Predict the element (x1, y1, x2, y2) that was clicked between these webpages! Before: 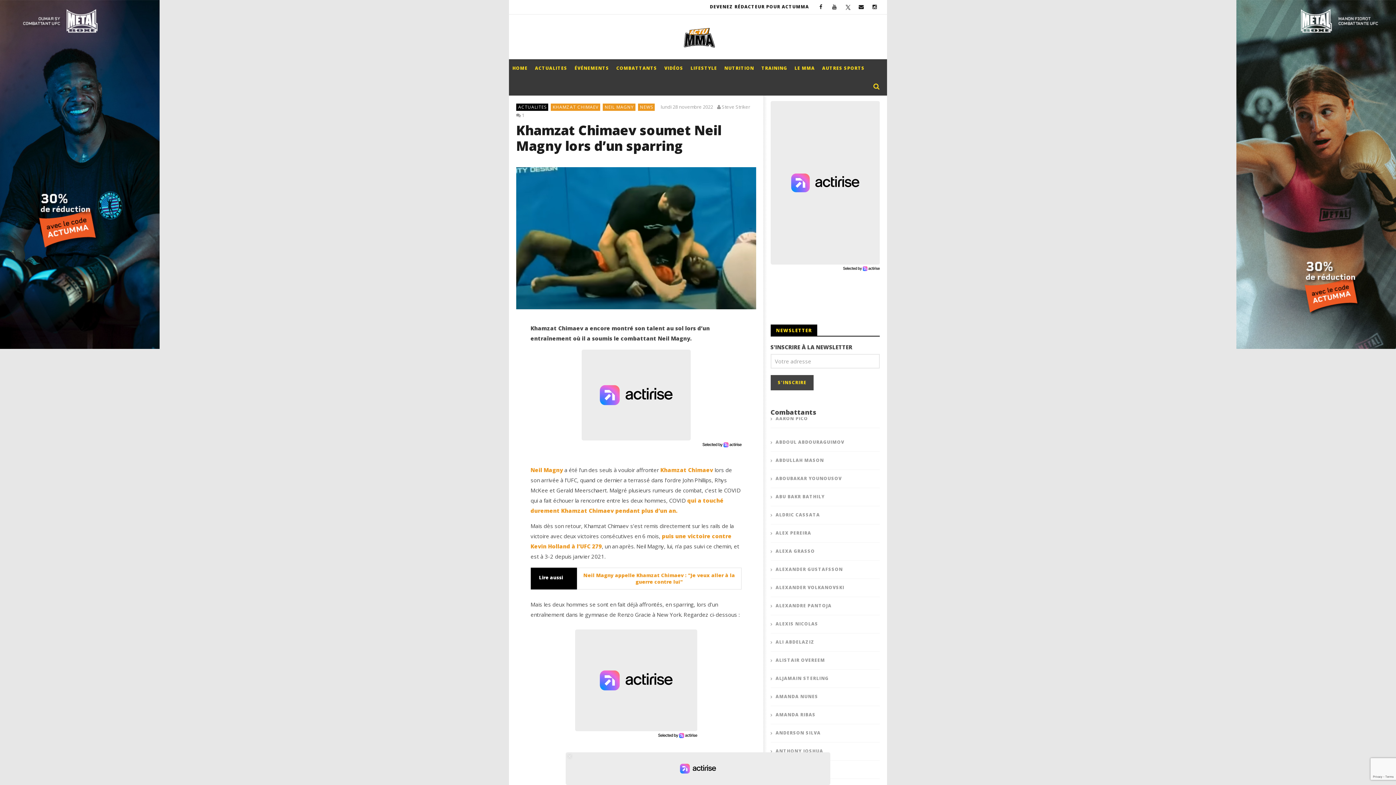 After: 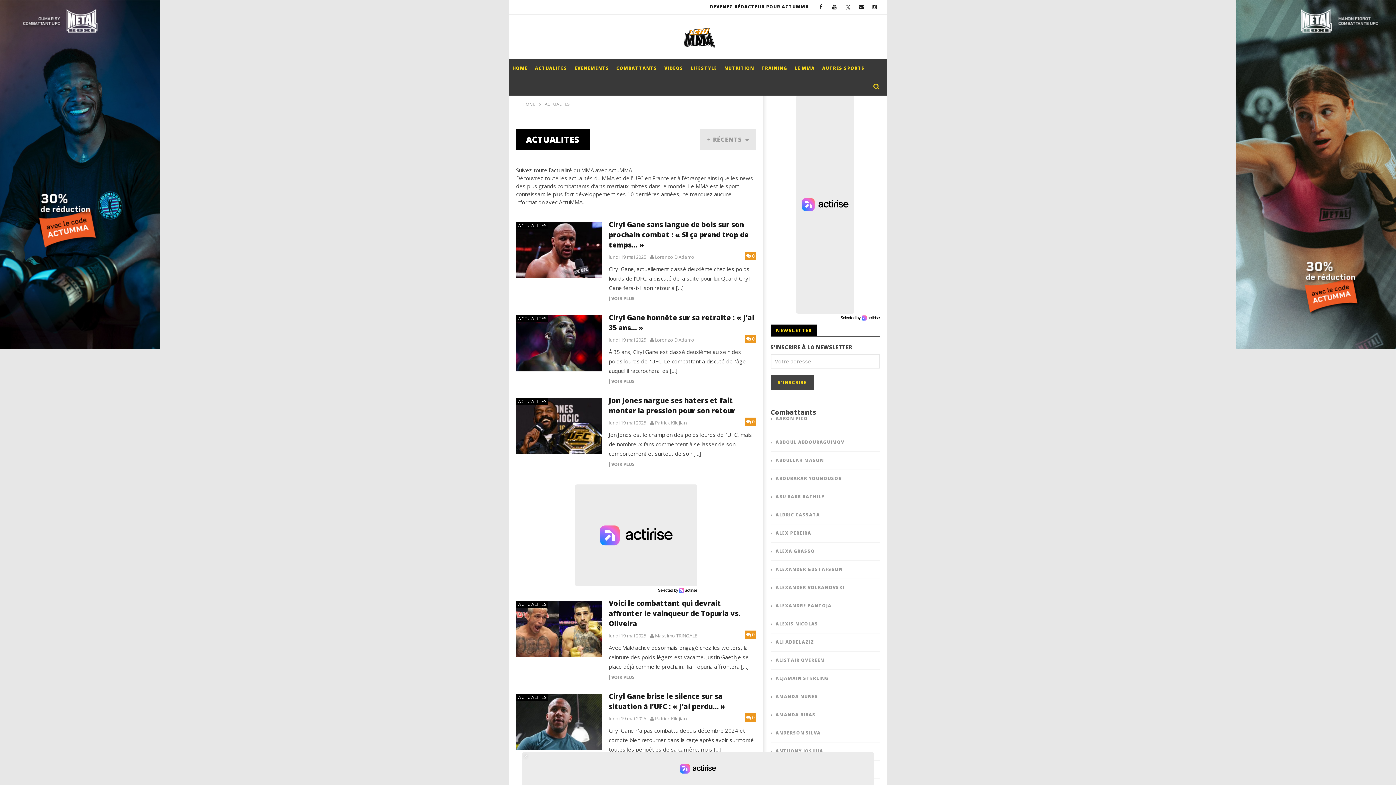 Action: label: ACTUALITES bbox: (531, 59, 571, 77)